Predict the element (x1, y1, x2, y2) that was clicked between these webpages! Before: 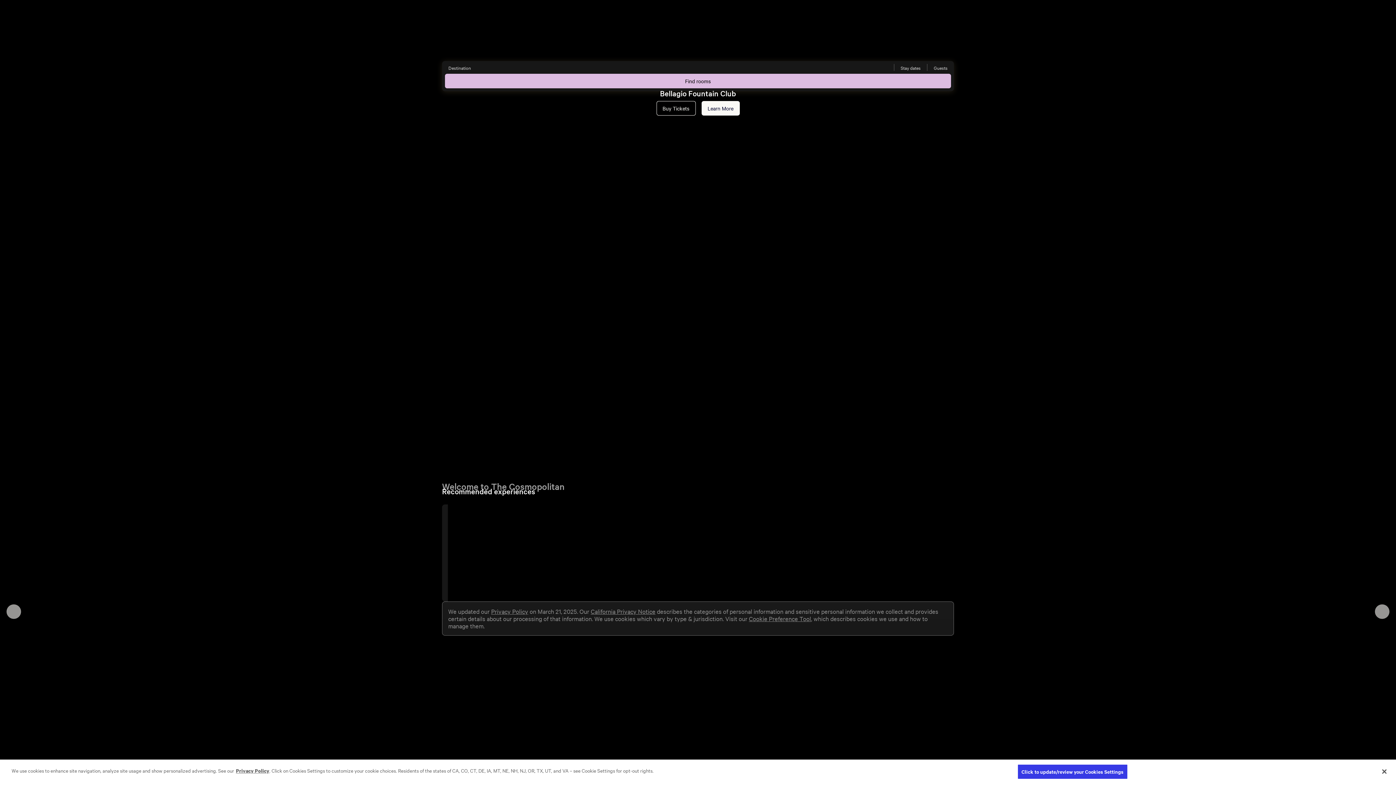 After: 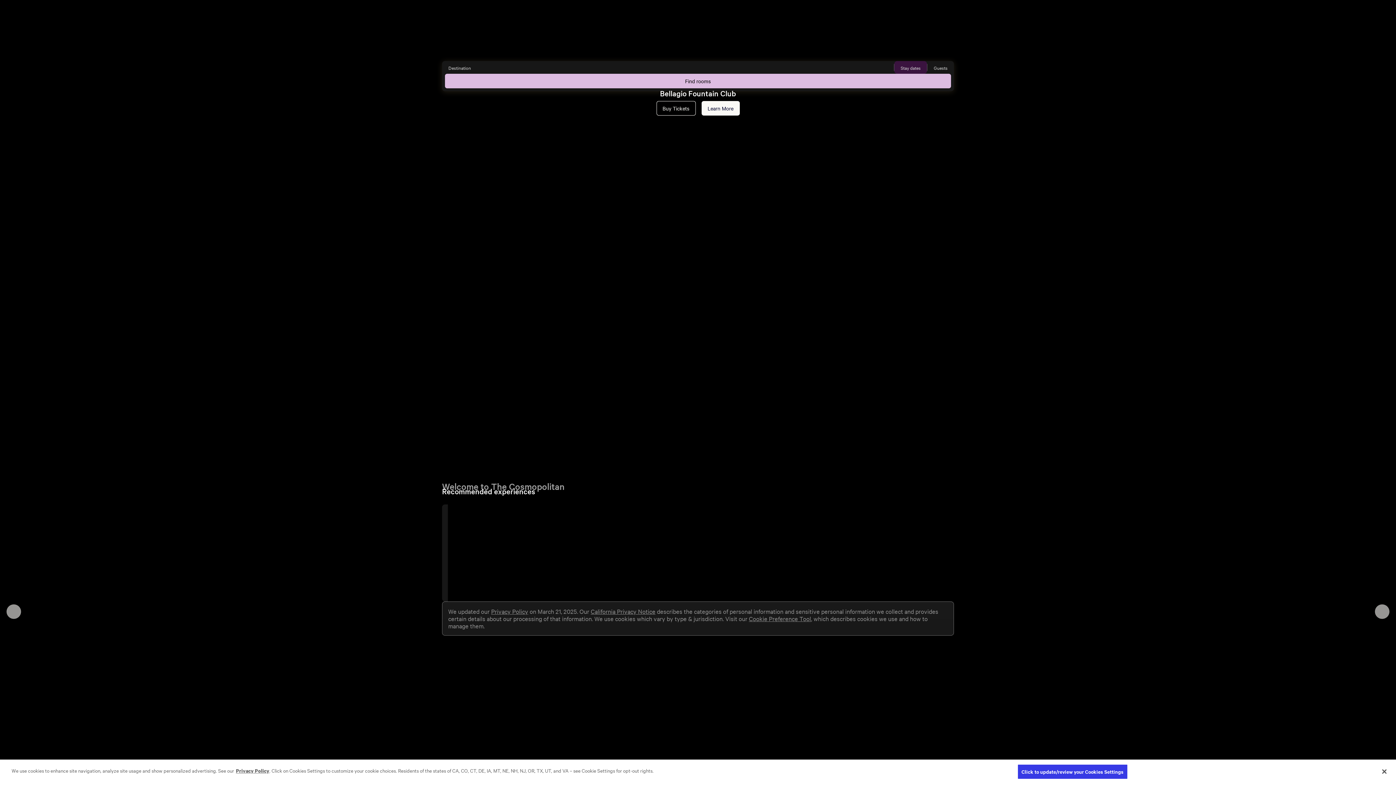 Action: label: Stay dates bbox: (894, 61, 927, 73)